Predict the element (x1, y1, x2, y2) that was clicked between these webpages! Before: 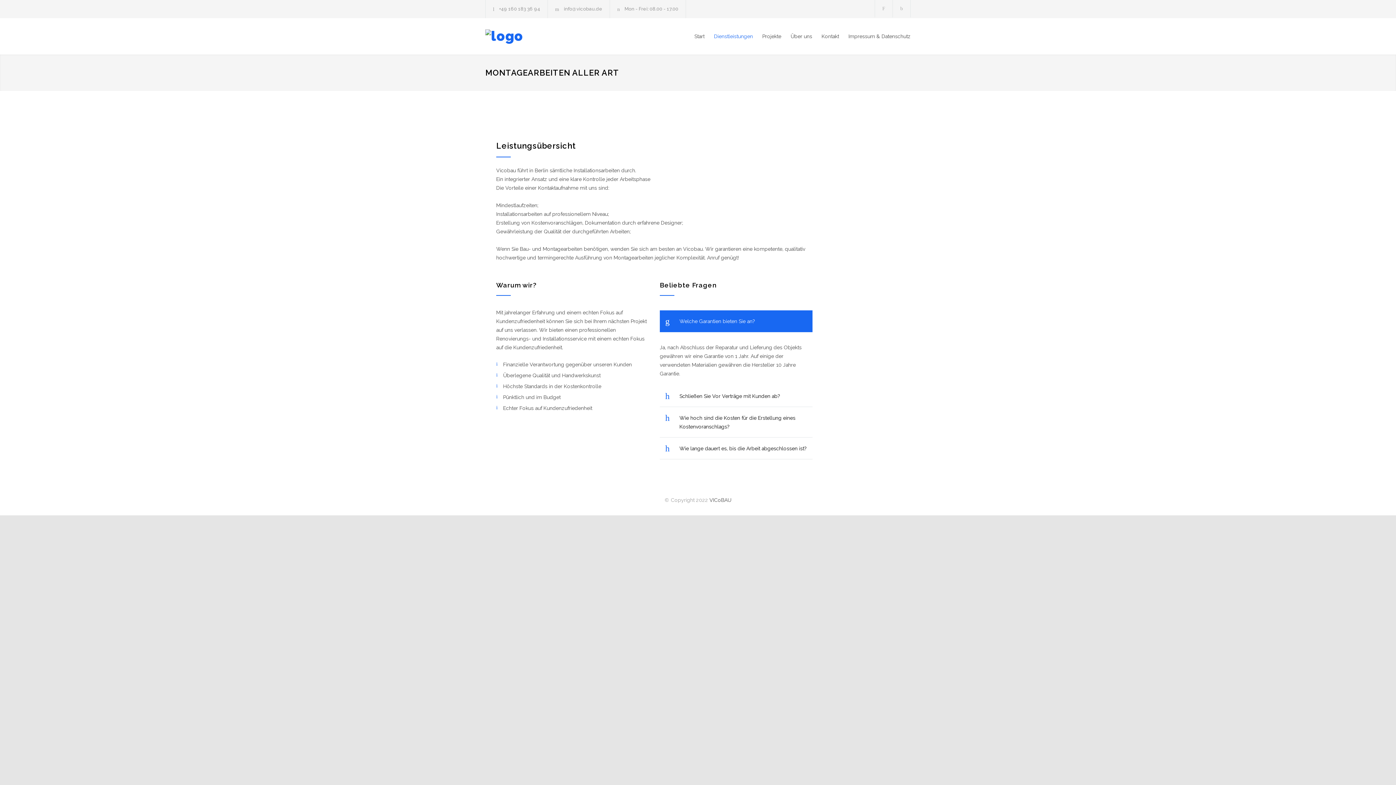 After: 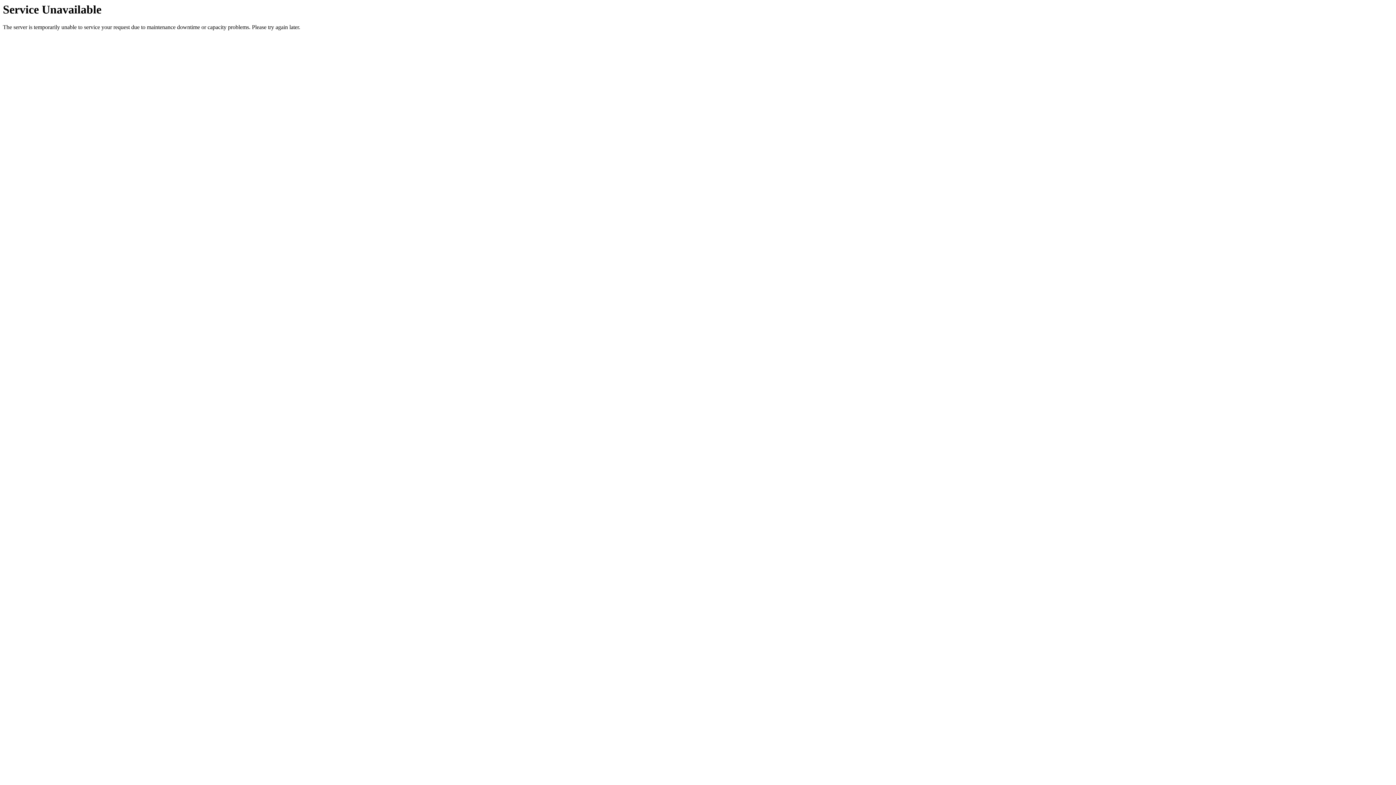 Action: label: Über uns bbox: (781, 27, 812, 45)